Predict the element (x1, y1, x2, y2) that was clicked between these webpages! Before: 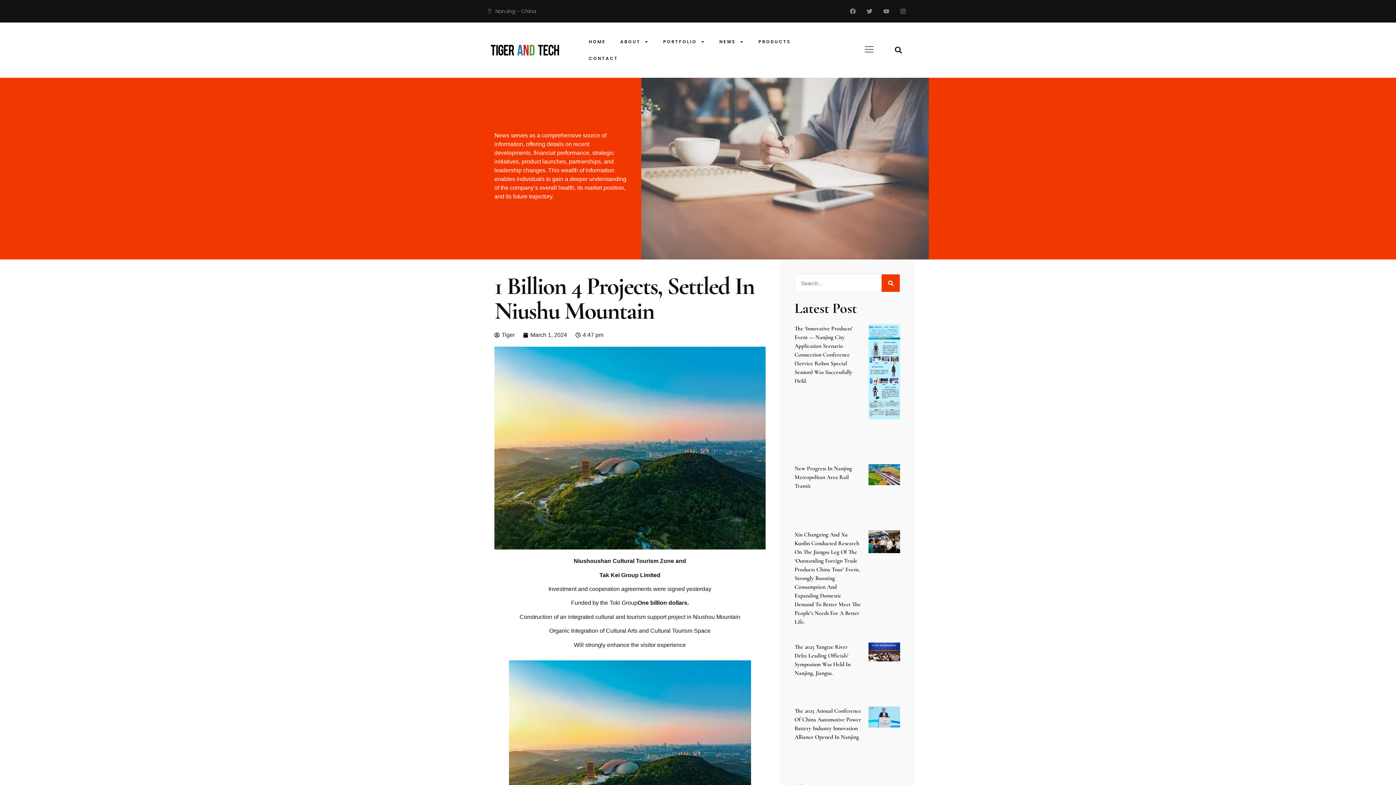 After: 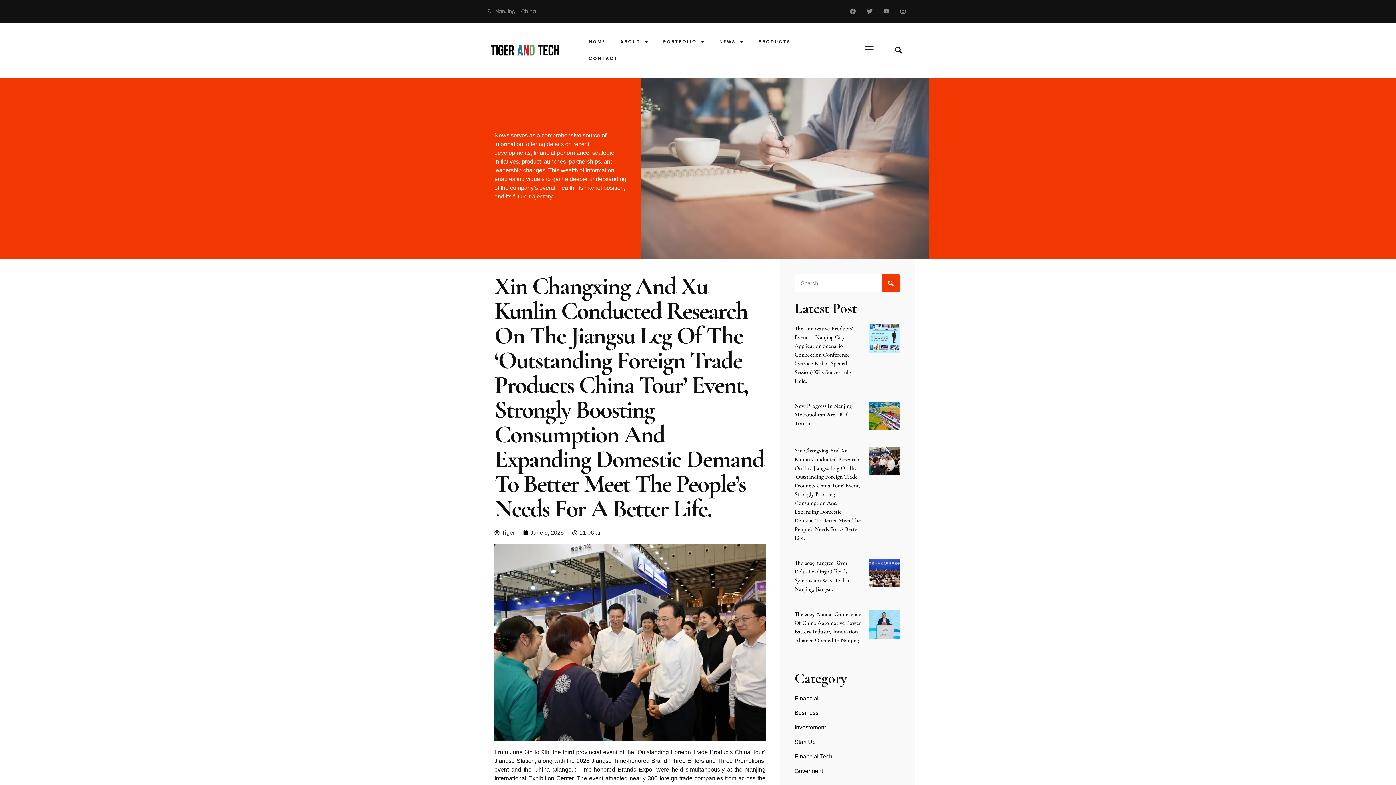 Action: bbox: (868, 530, 900, 626)